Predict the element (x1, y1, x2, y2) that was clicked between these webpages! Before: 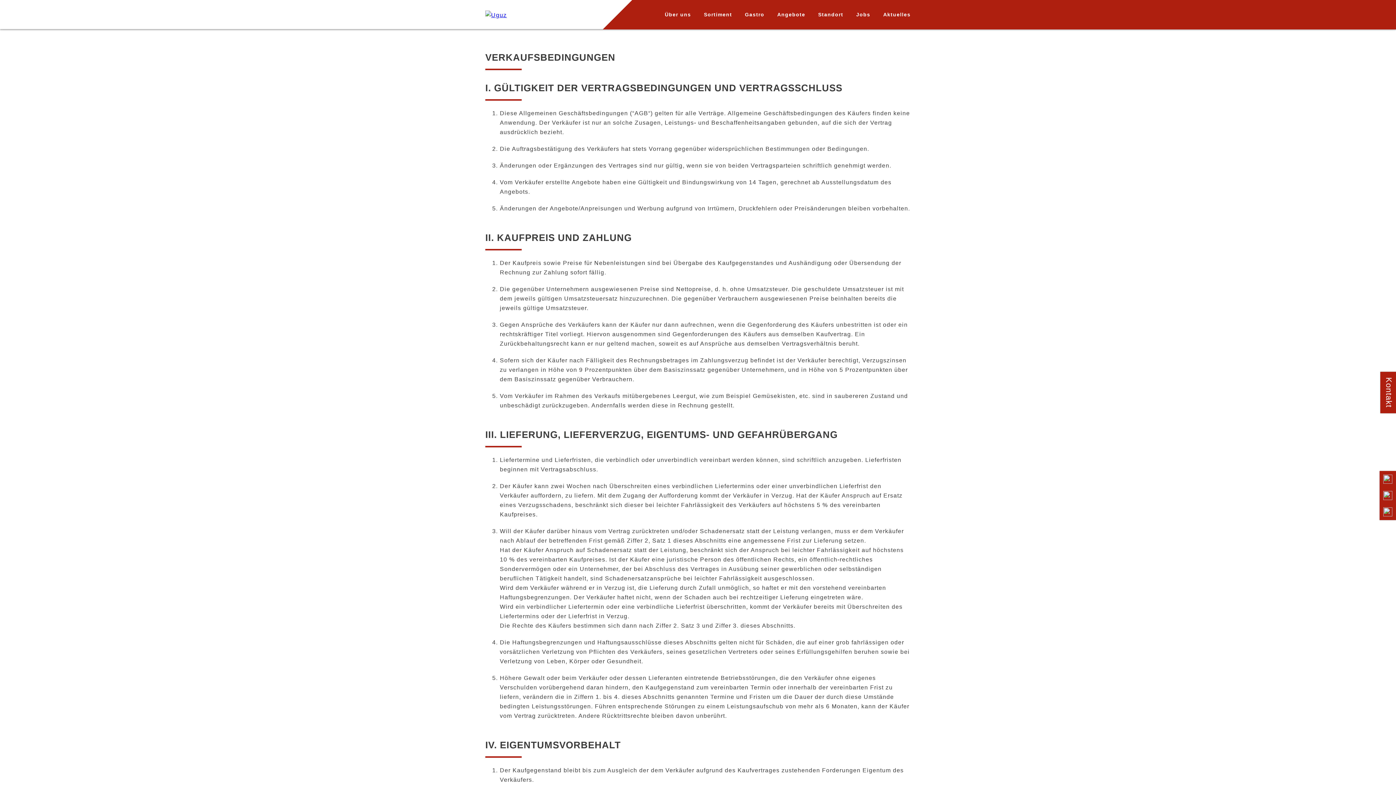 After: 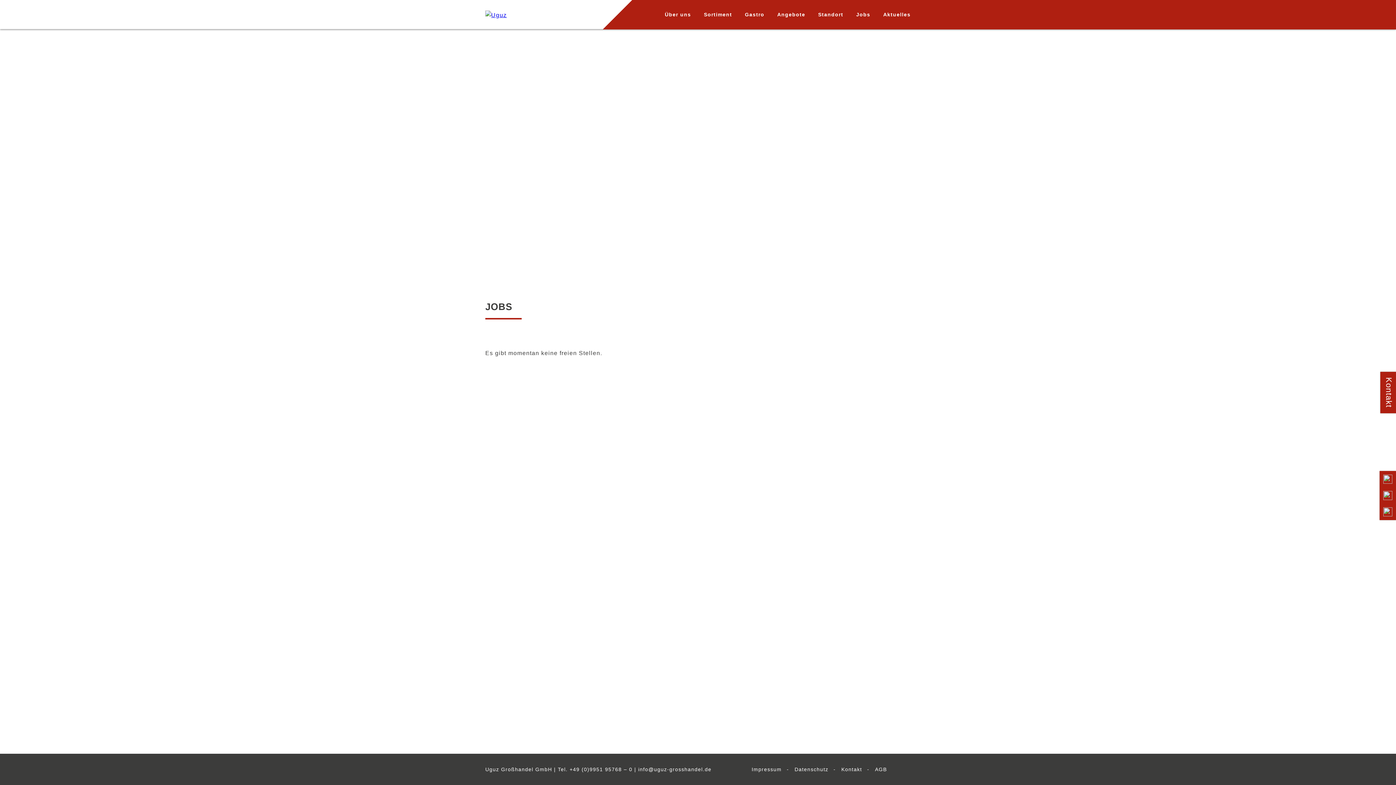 Action: bbox: (856, 11, 870, 17) label: Jobs